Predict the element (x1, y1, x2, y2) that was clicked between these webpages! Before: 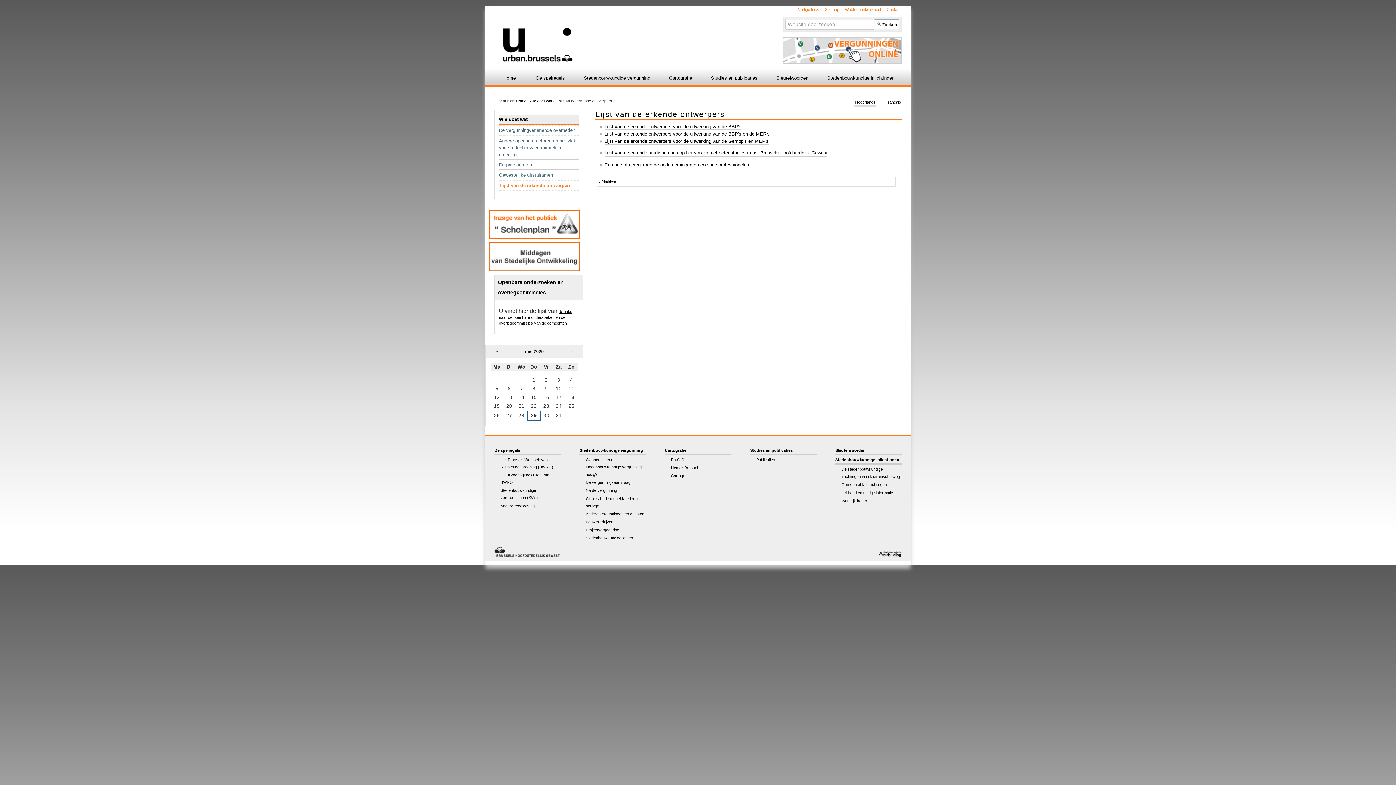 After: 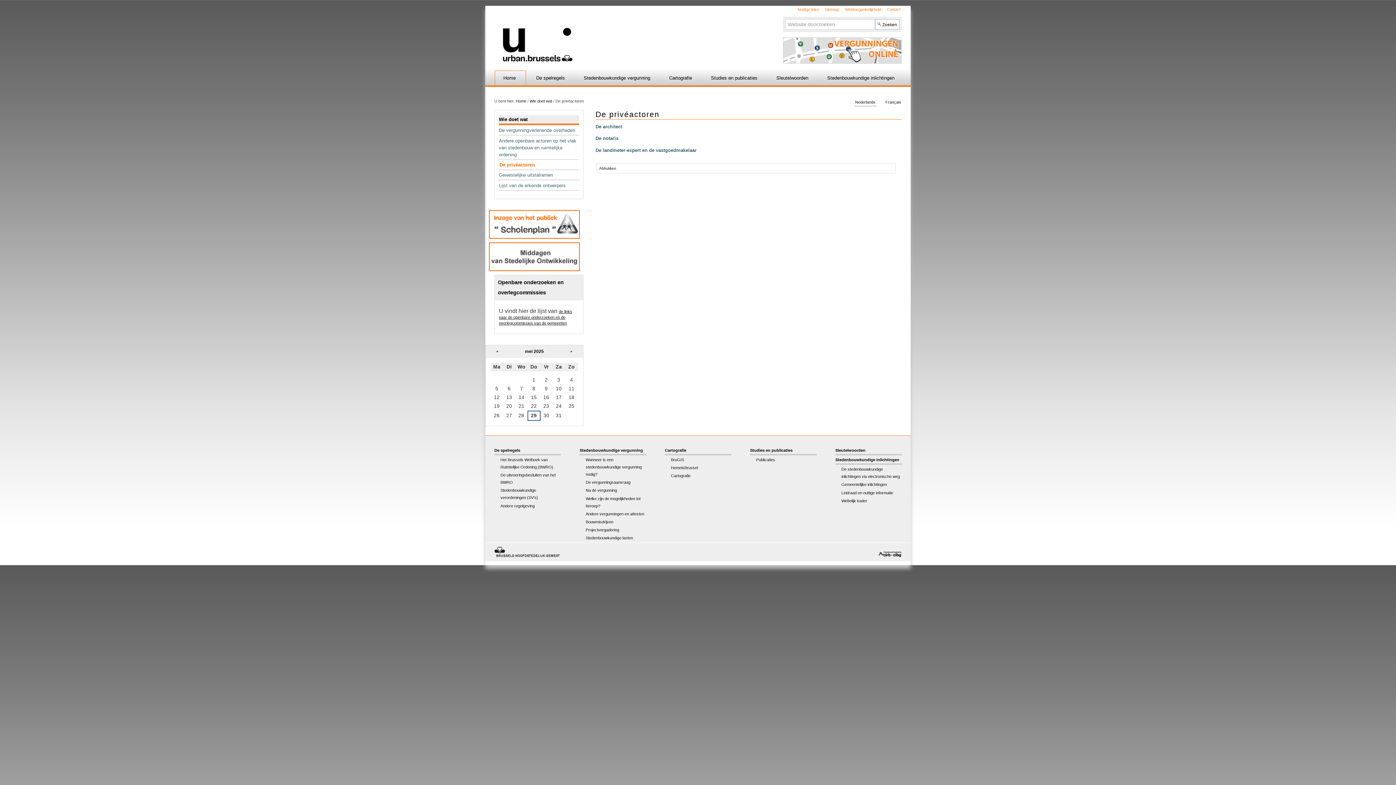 Action: bbox: (498, 160, 579, 169) label: De privéactoren